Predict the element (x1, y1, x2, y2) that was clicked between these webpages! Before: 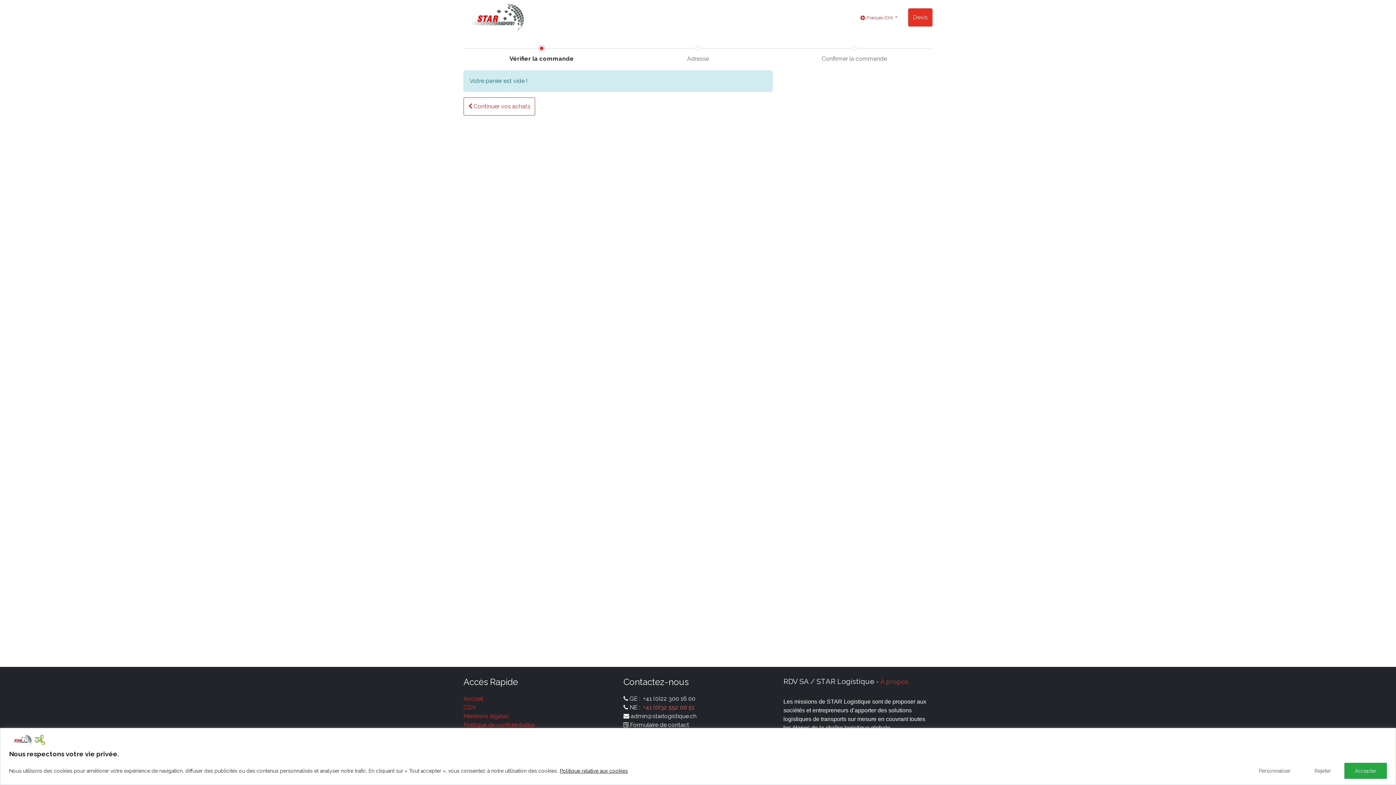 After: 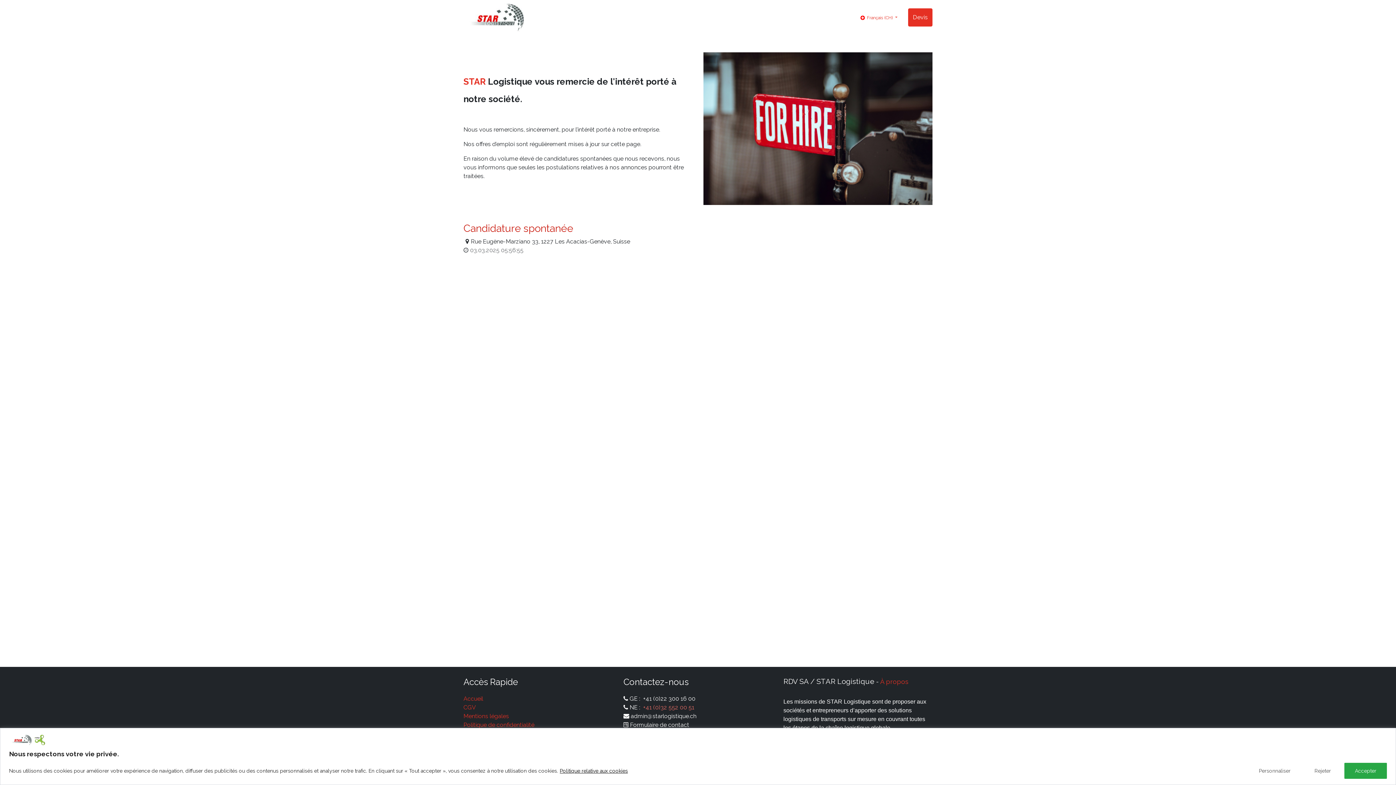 Action: label: Emploi bbox: (738, 10, 763, 24)